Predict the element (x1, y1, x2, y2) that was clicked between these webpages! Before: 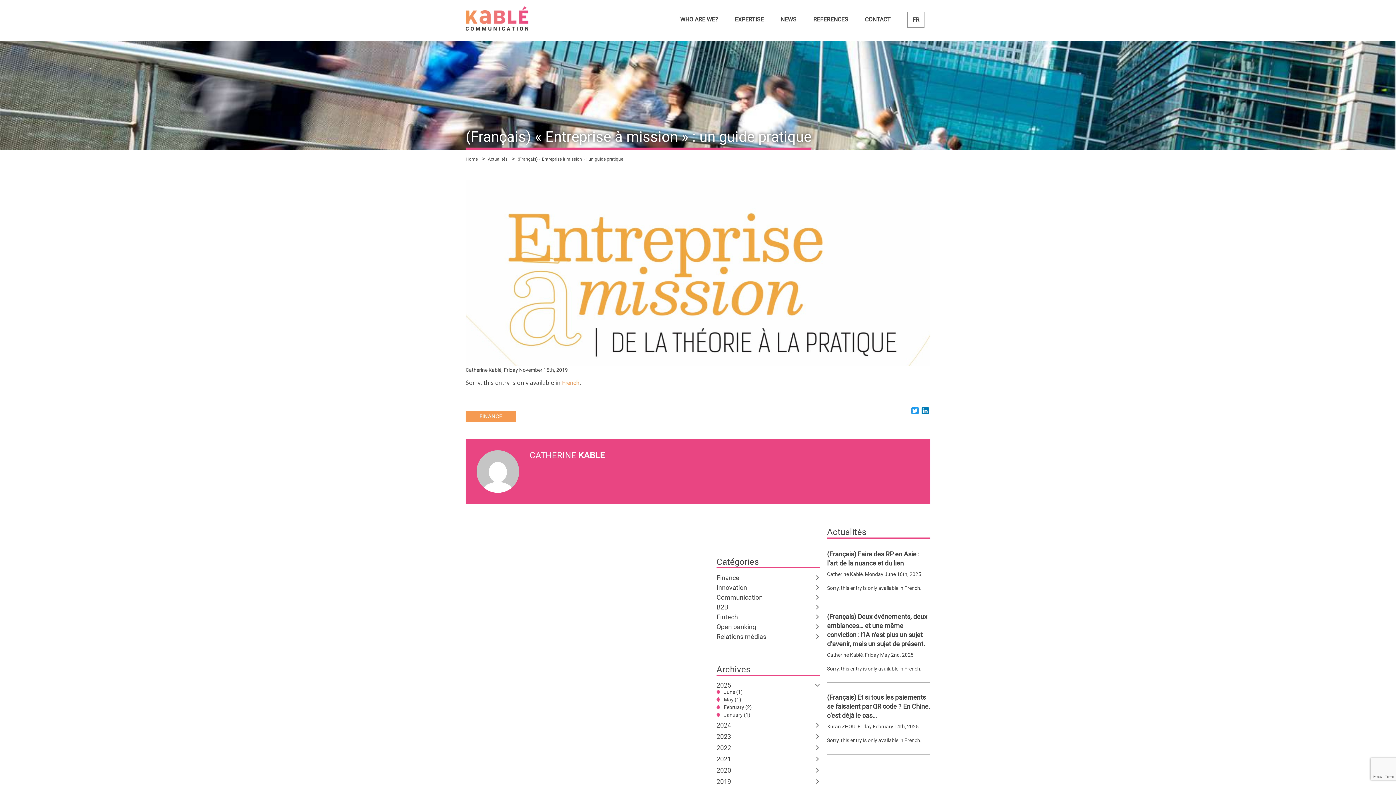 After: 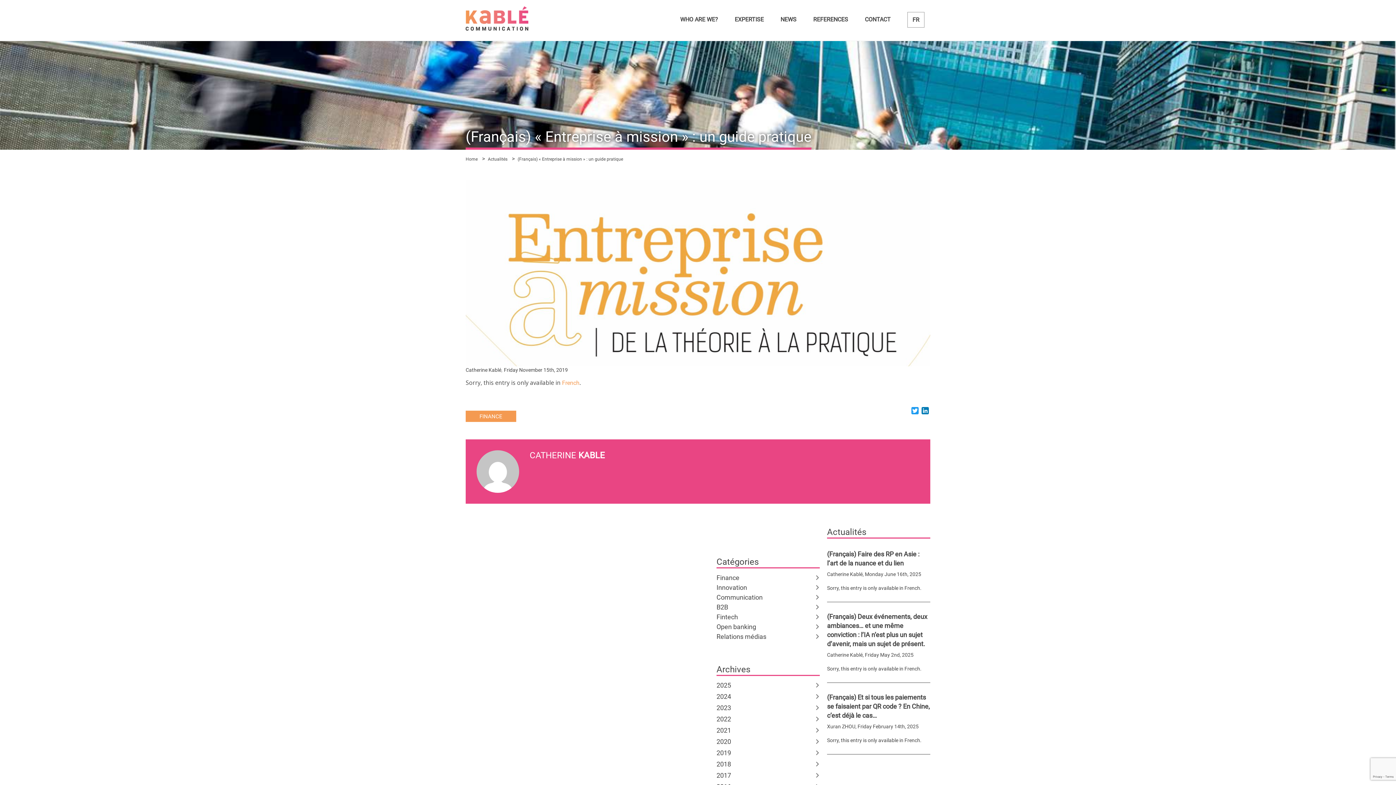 Action: bbox: (716, 681, 820, 689) label: 2025